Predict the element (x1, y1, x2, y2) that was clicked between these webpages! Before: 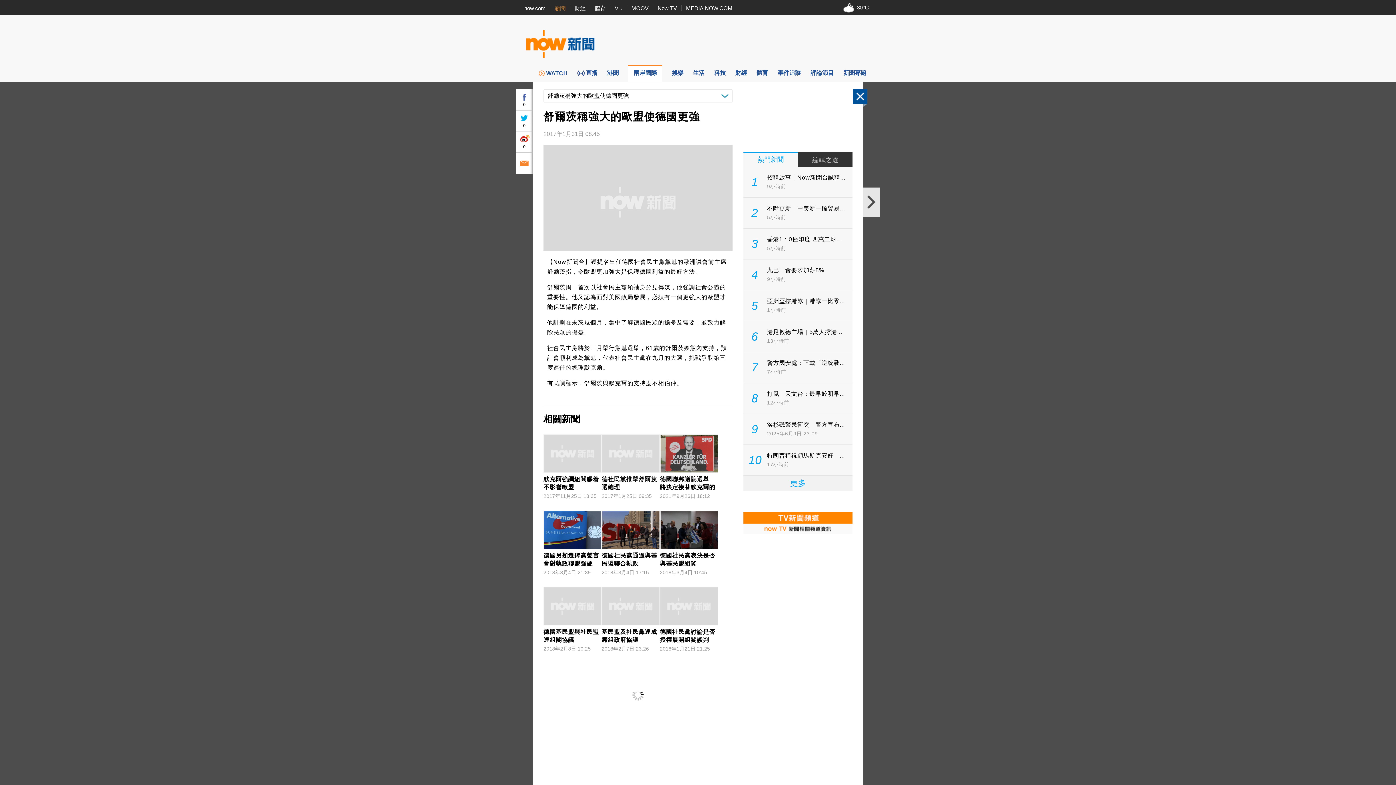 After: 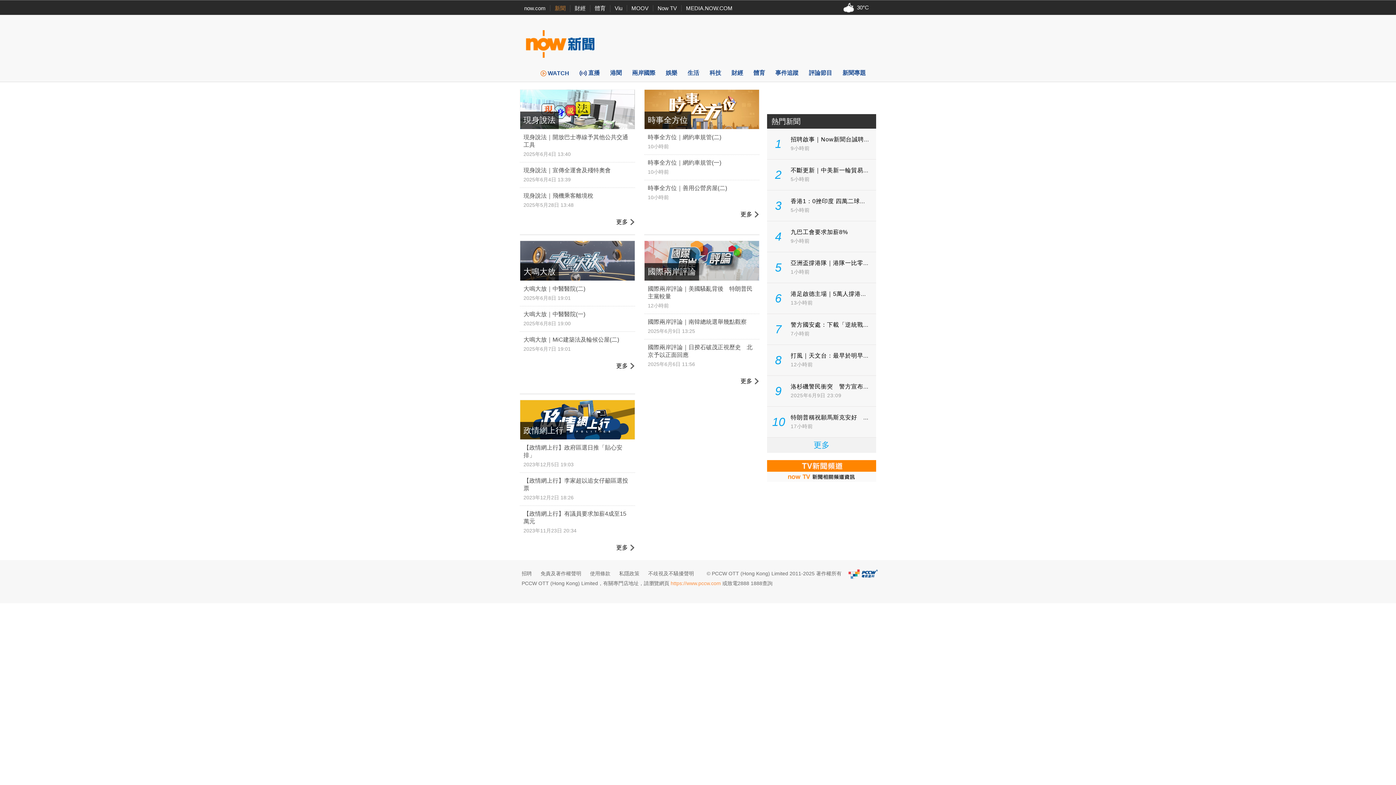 Action: label: 評論節目 bbox: (810, 64, 833, 81)